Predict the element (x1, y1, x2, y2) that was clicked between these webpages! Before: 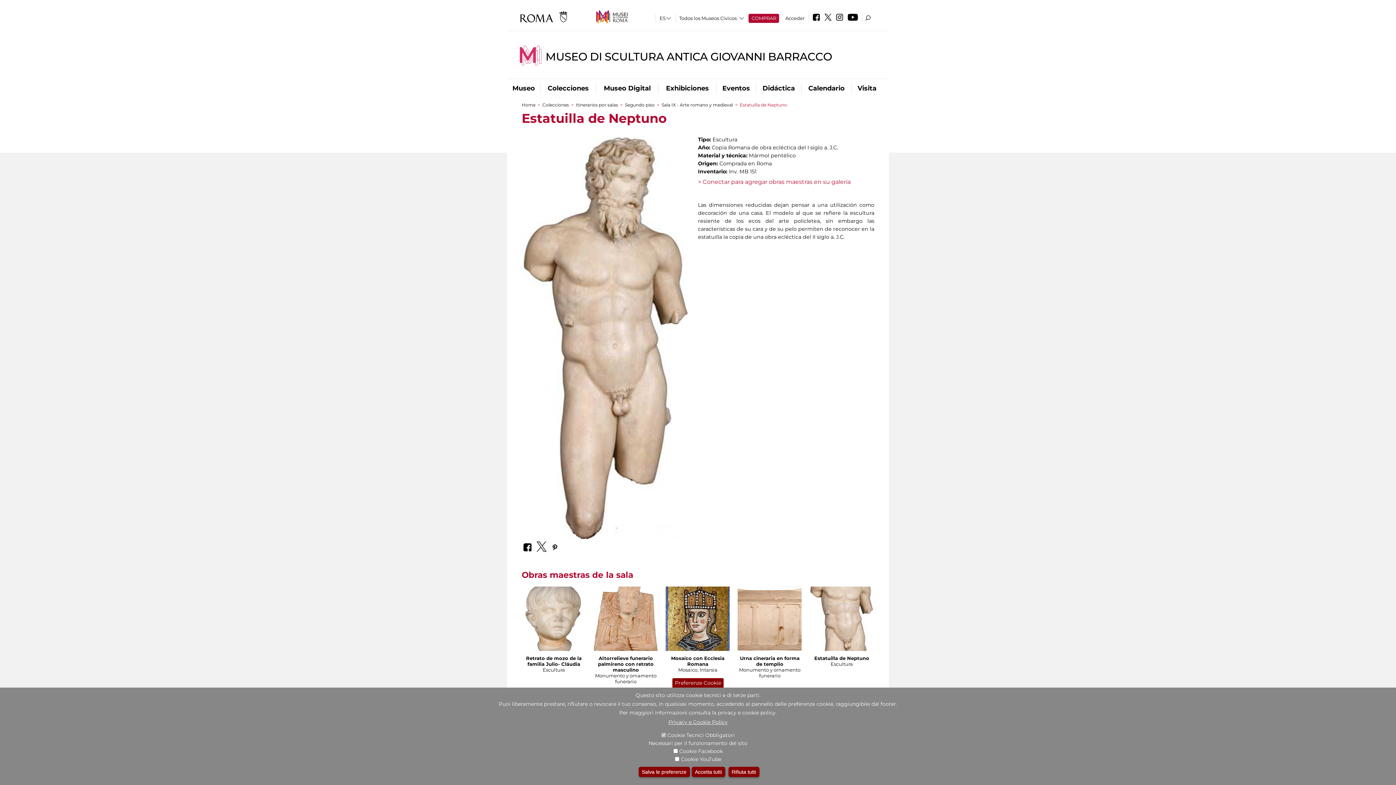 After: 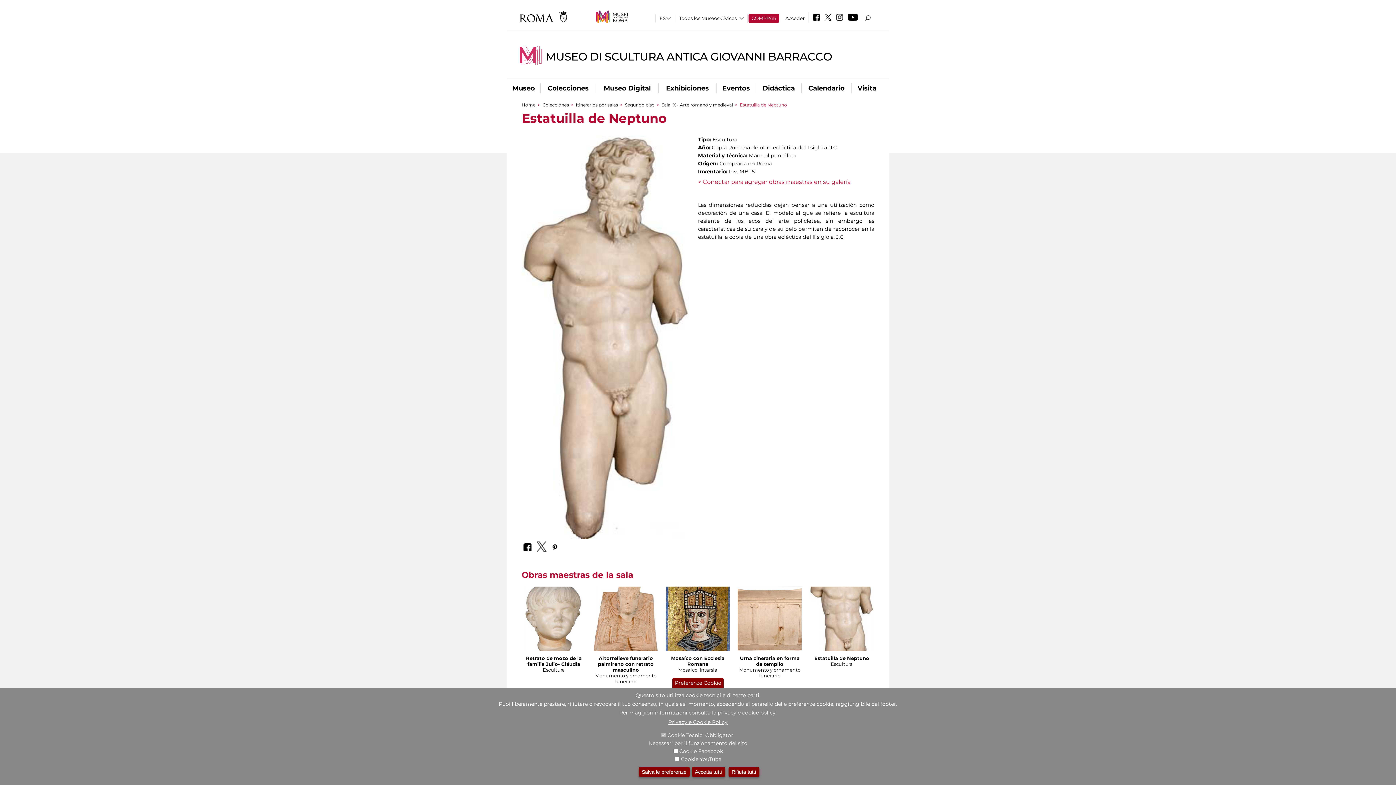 Action: bbox: (814, 655, 869, 661) label: Estatuilla de Neptuno